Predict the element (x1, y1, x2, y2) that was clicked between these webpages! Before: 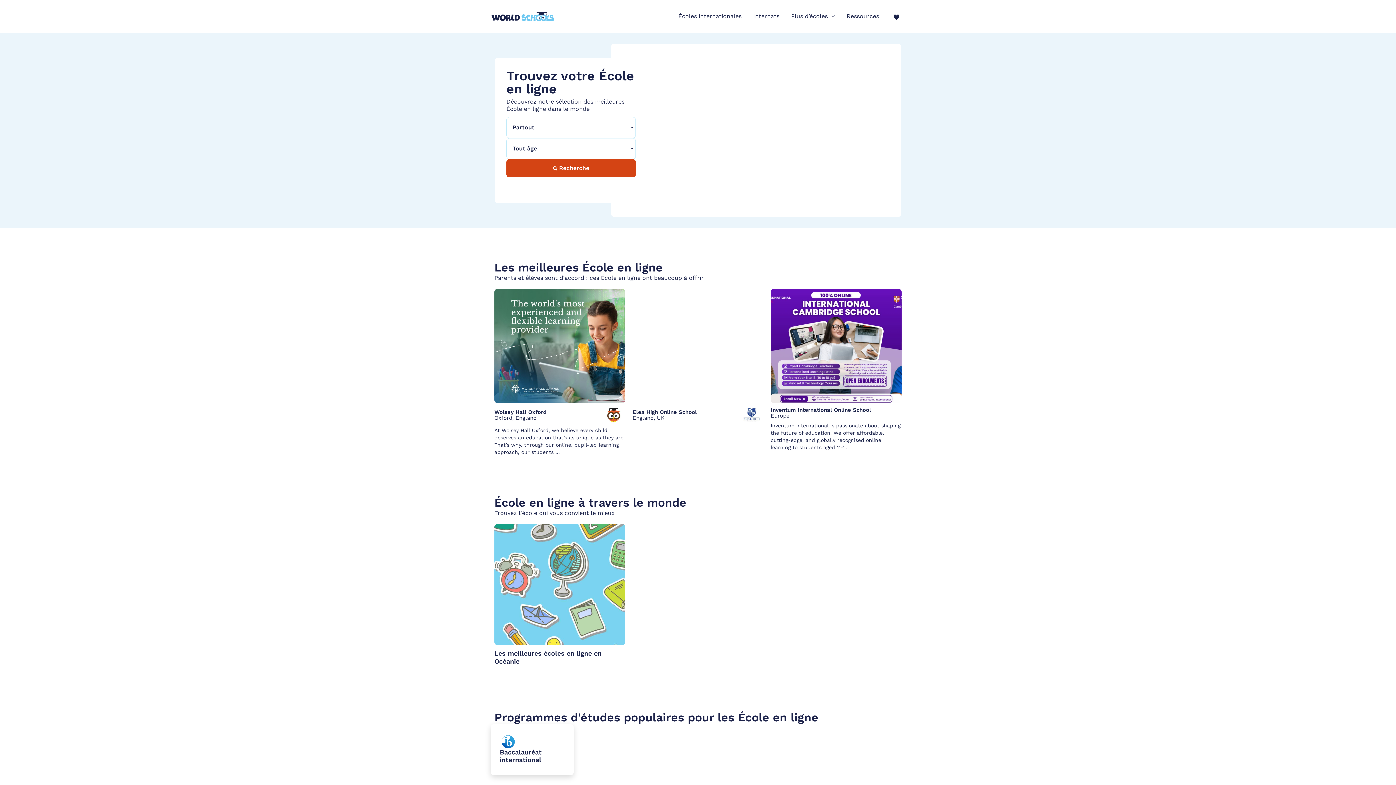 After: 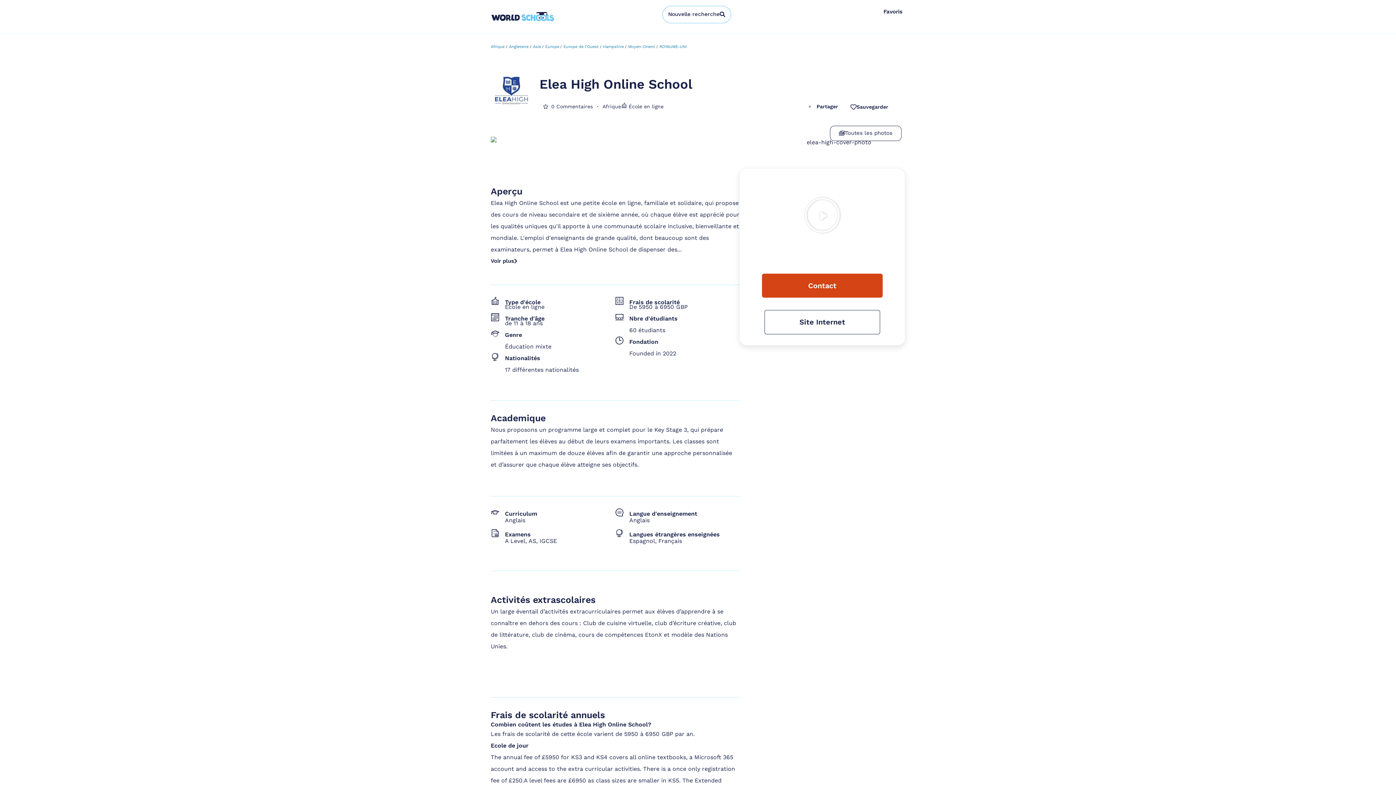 Action: bbox: (632, 289, 763, 403)